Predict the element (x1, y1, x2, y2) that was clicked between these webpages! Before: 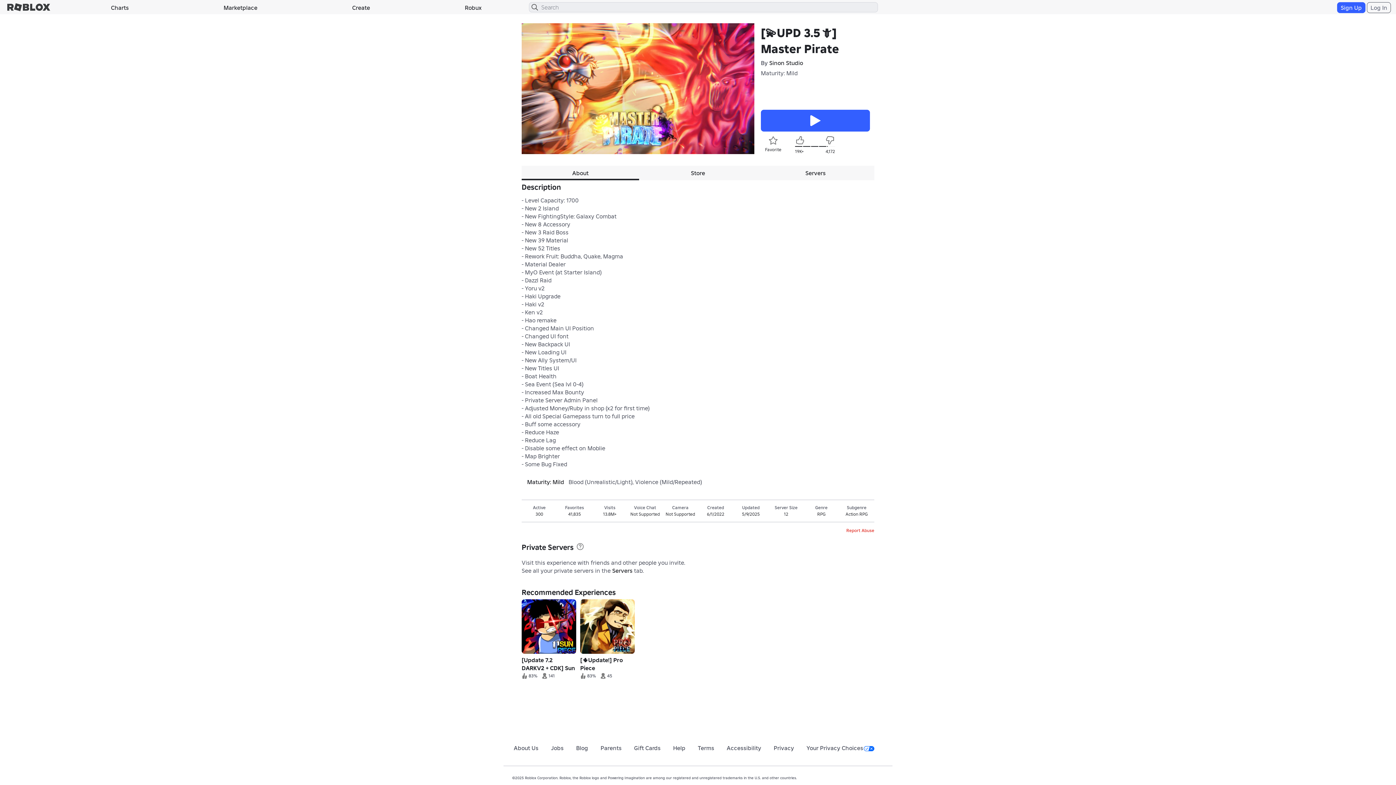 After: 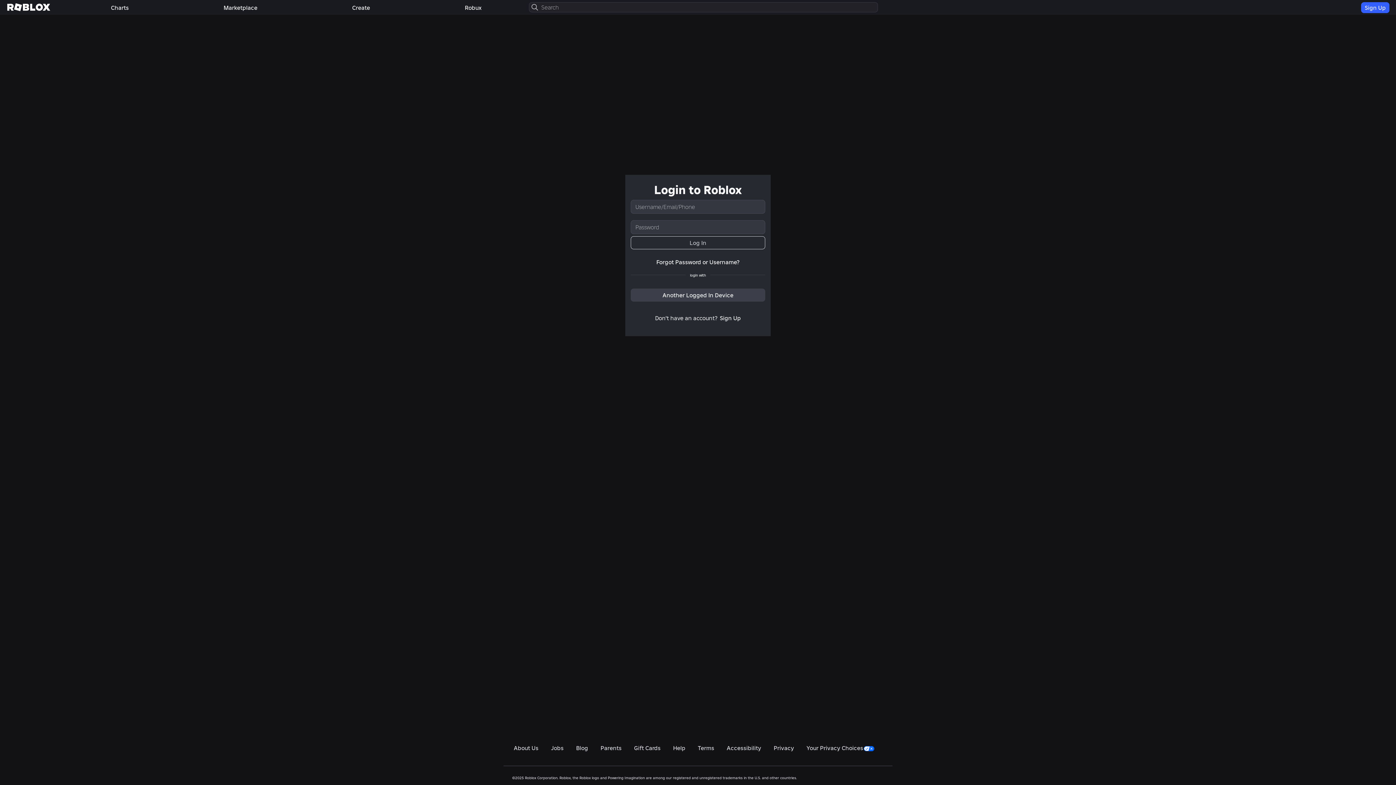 Action: bbox: (7, 0, 50, 14)